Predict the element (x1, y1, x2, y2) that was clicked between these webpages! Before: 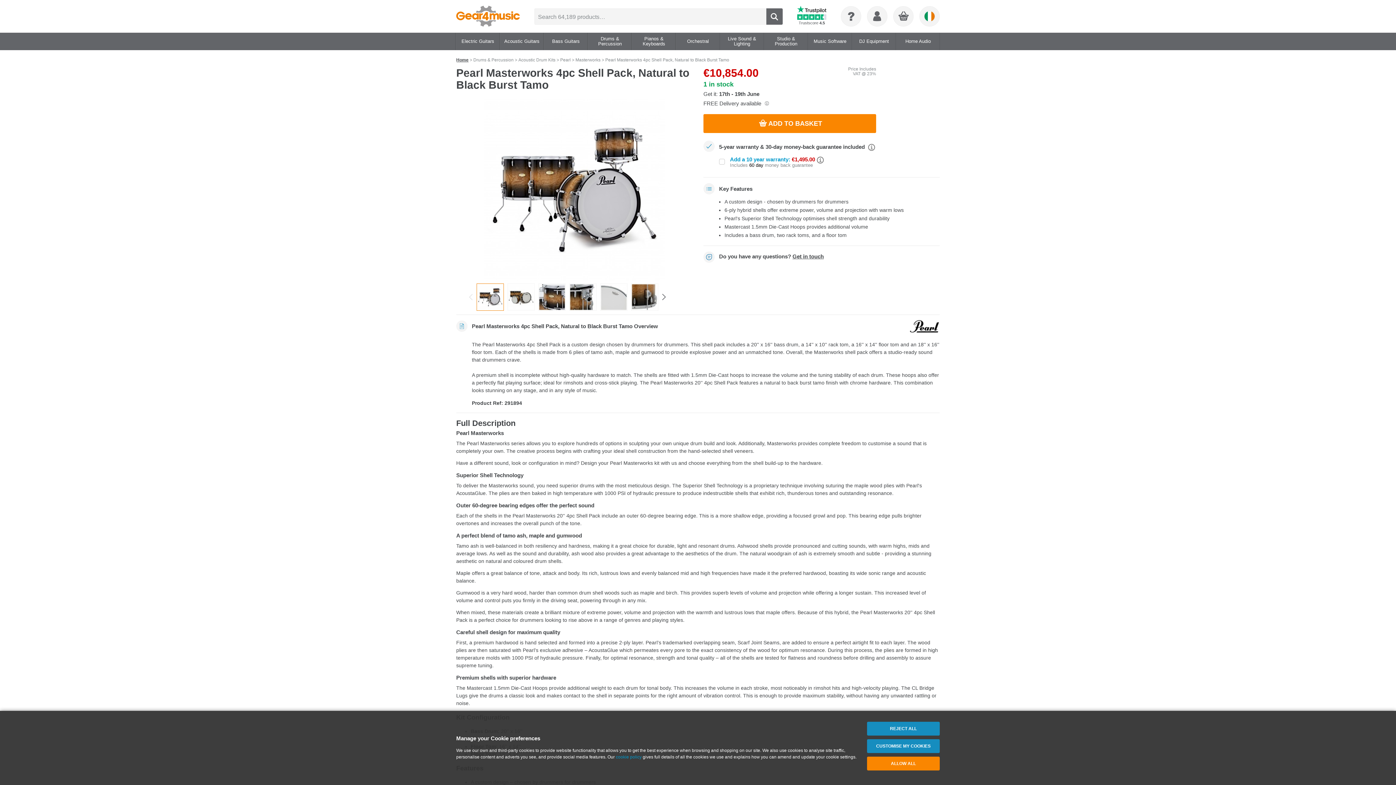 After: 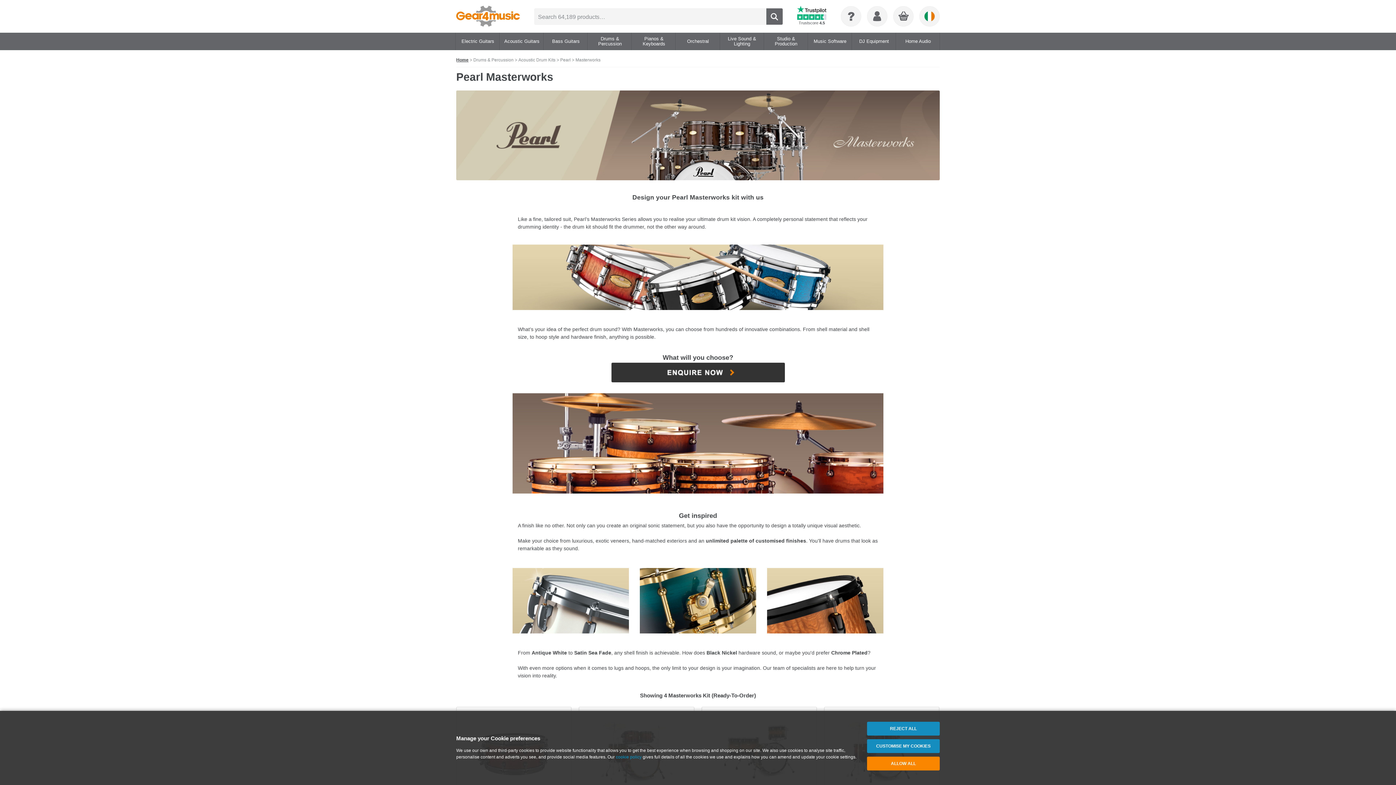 Action: label: Masterworks bbox: (575, 57, 600, 62)